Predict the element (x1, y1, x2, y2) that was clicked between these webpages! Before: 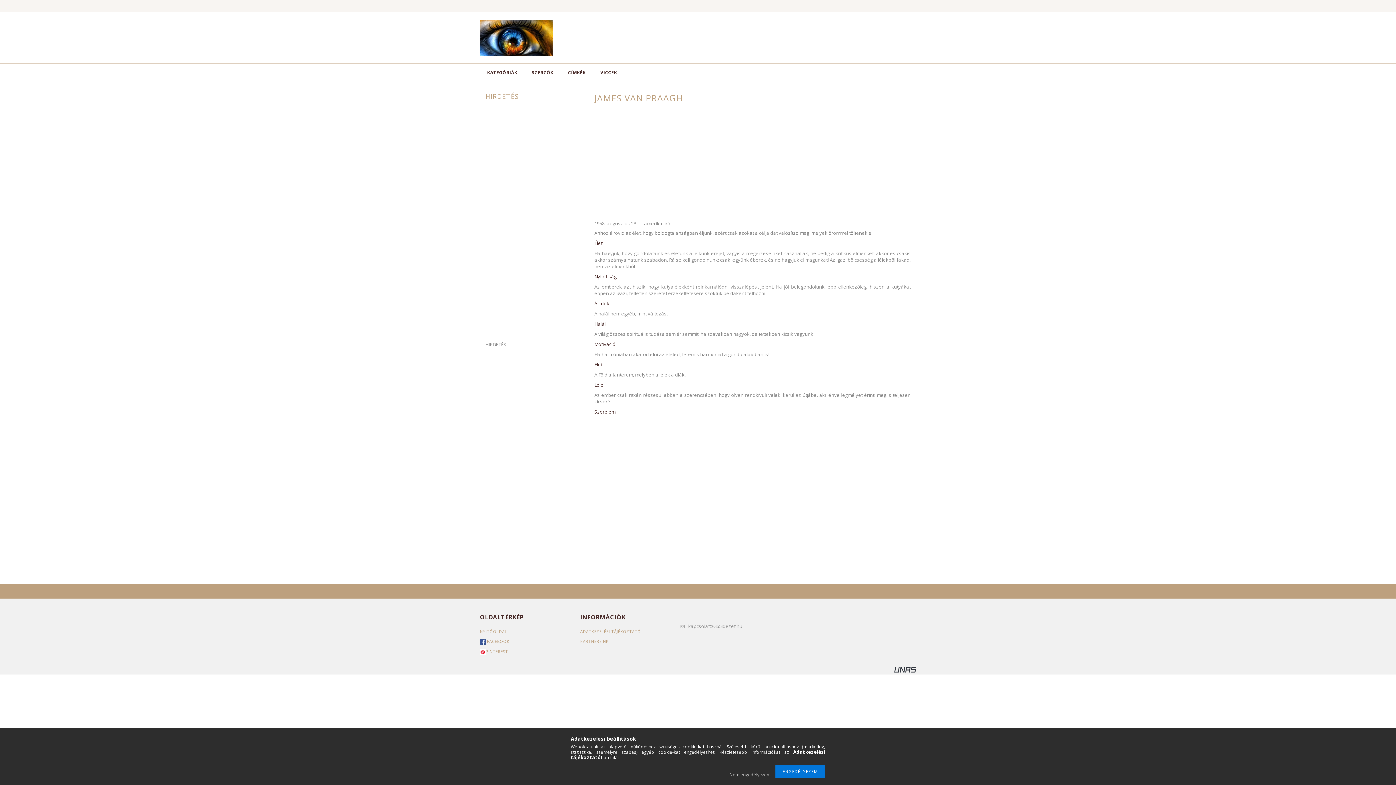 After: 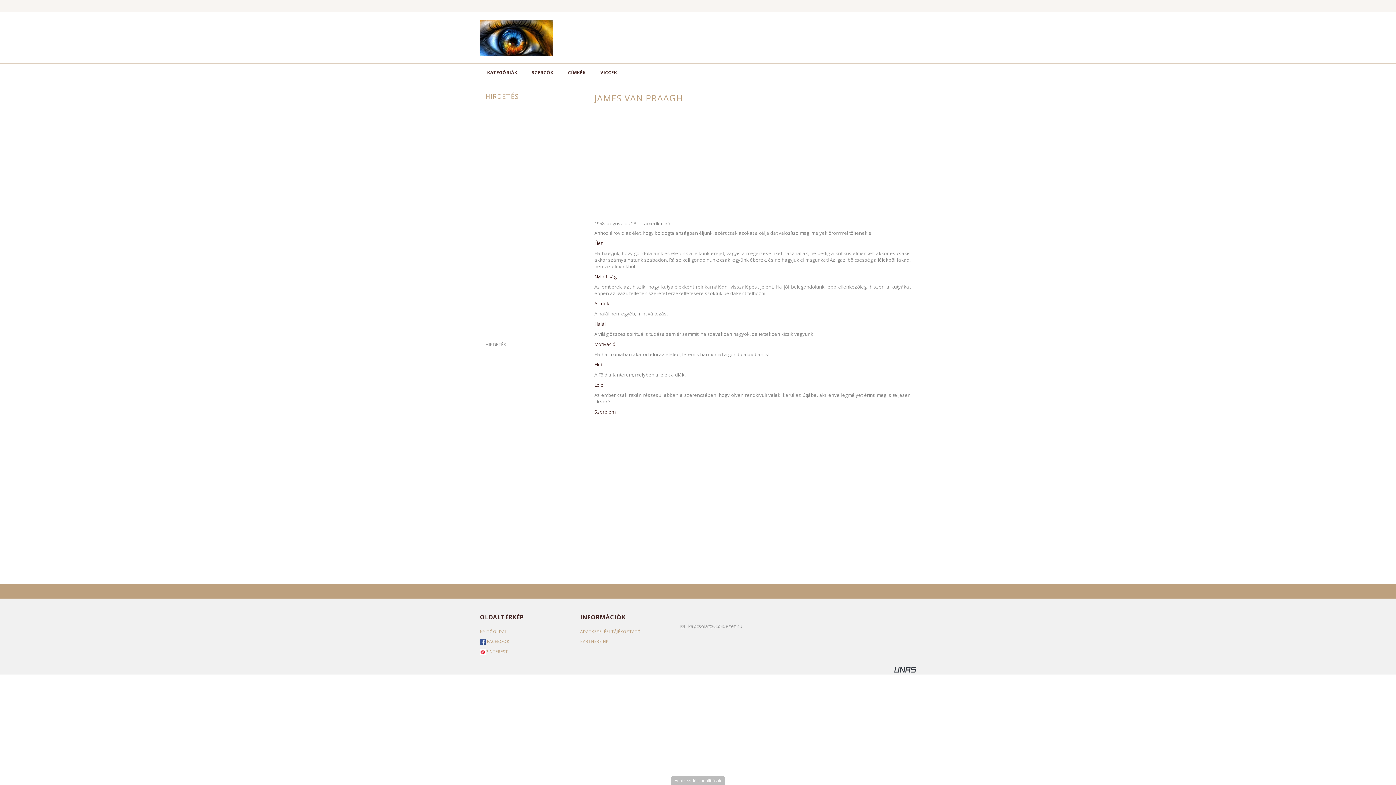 Action: label: Nem engedélyezem bbox: (726, 772, 774, 778)